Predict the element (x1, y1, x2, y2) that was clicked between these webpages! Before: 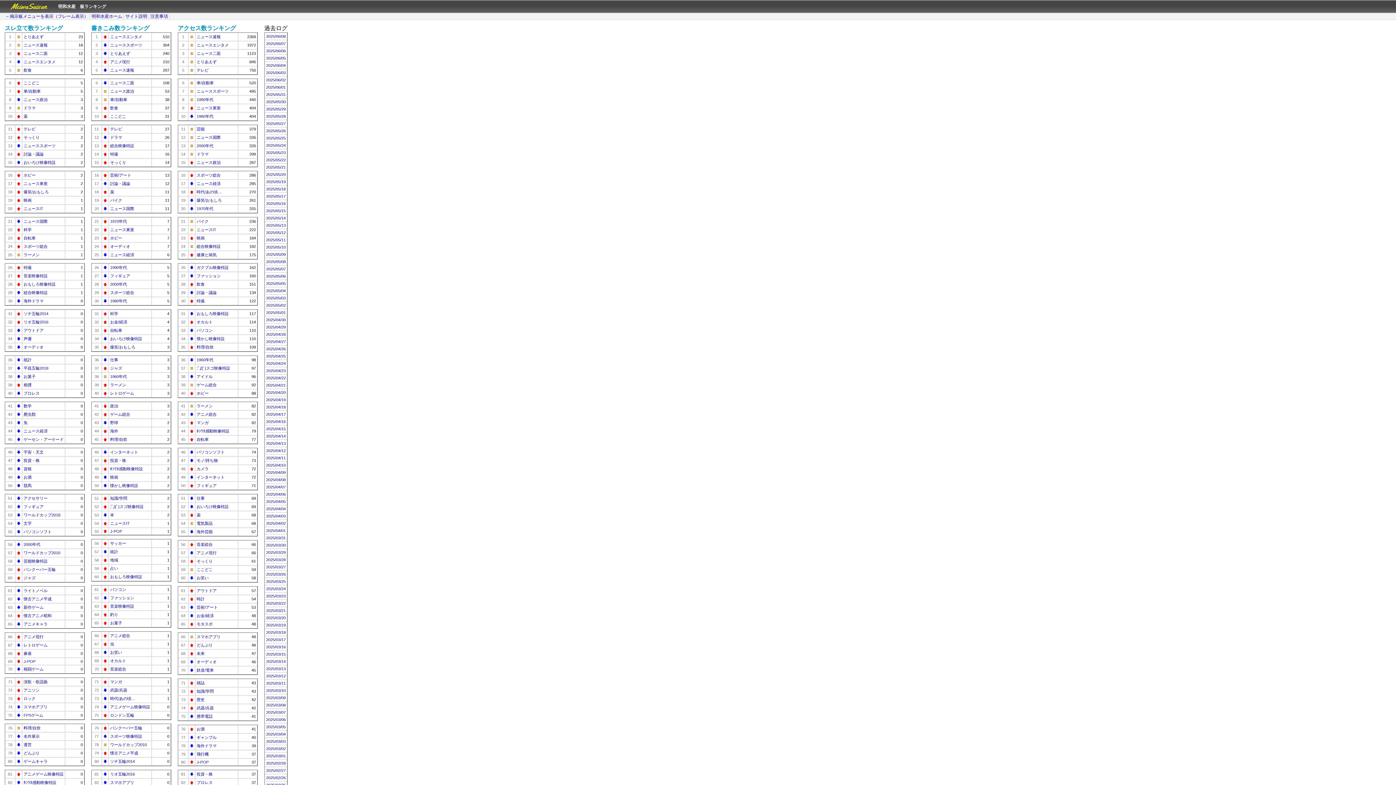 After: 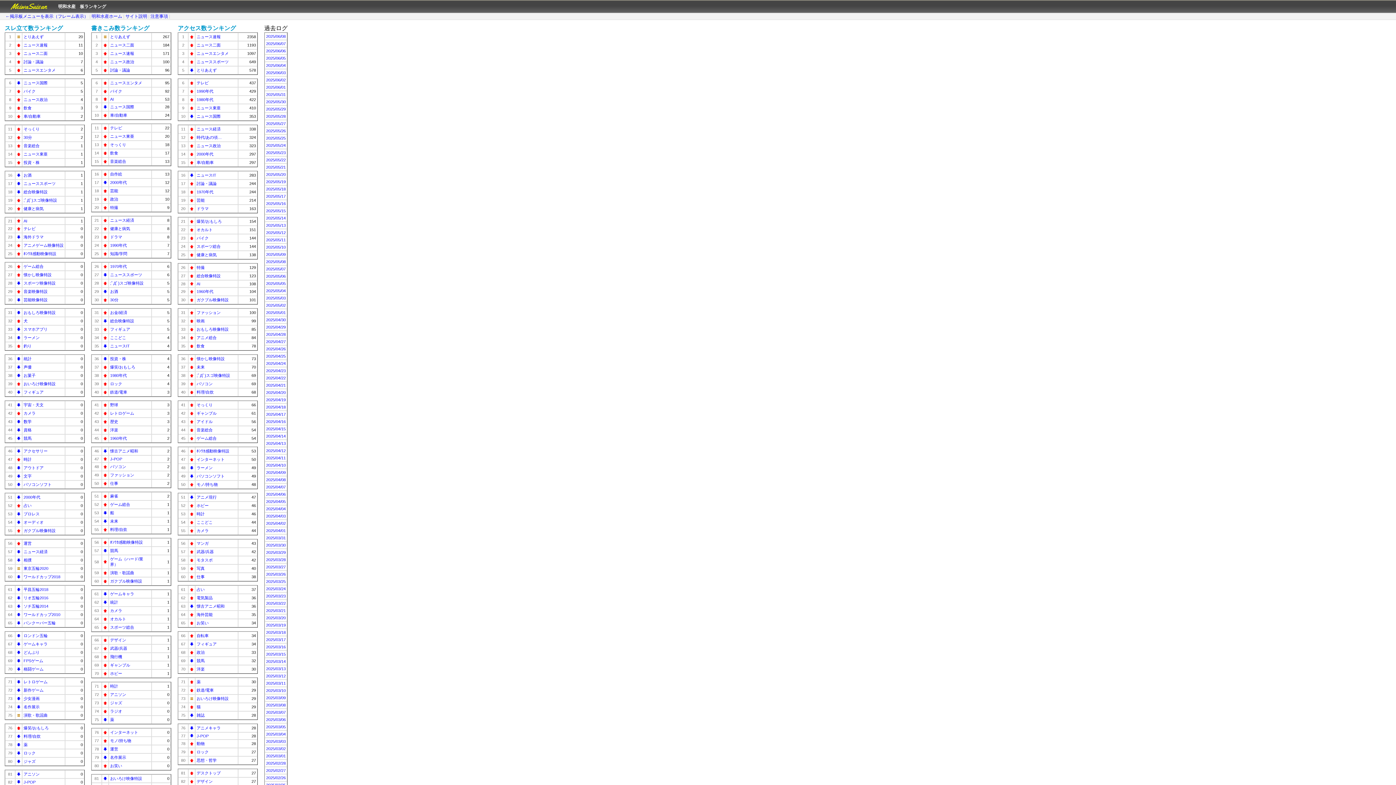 Action: bbox: (266, 332, 285, 336) label: 2025/04/28